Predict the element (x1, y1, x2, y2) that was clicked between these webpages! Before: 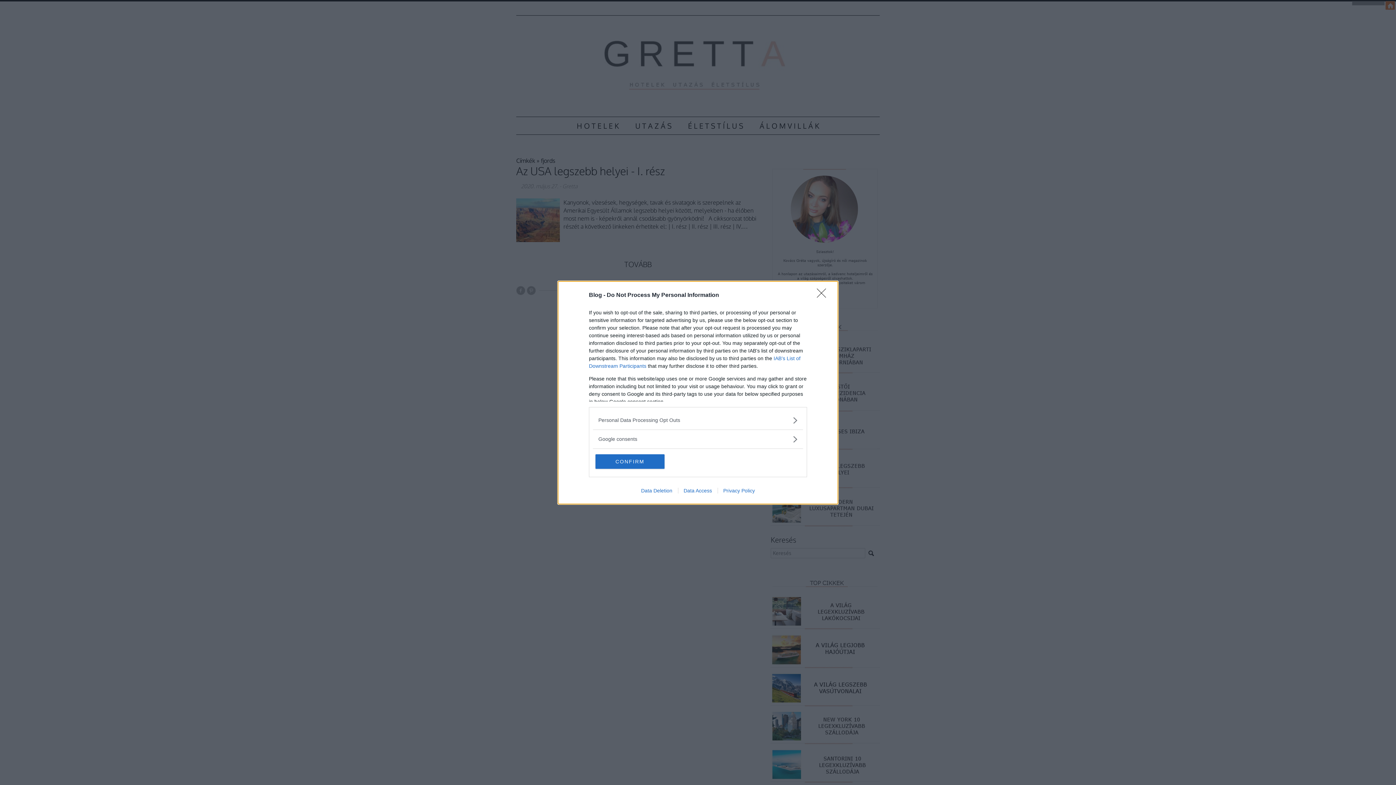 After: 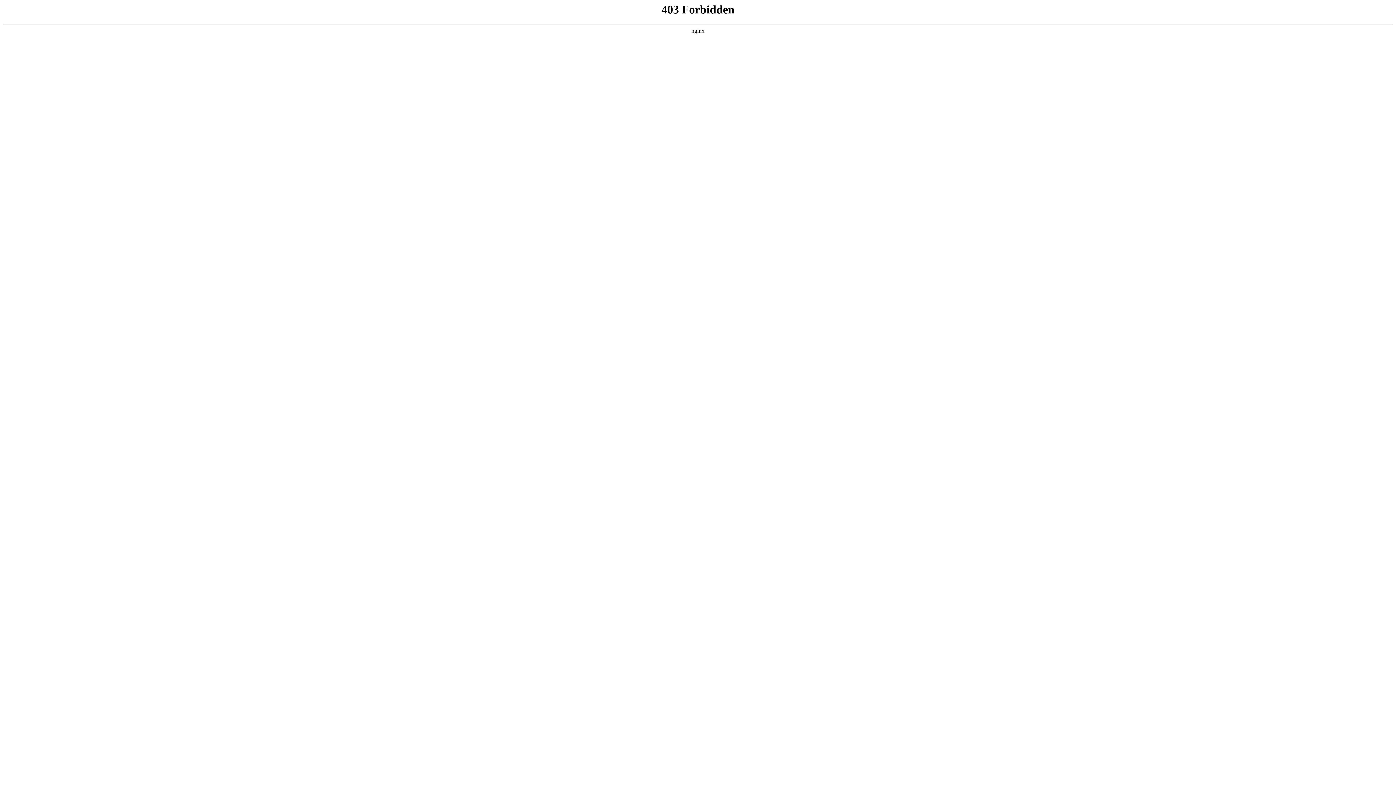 Action: label: Privacy Policy bbox: (717, 487, 760, 493)